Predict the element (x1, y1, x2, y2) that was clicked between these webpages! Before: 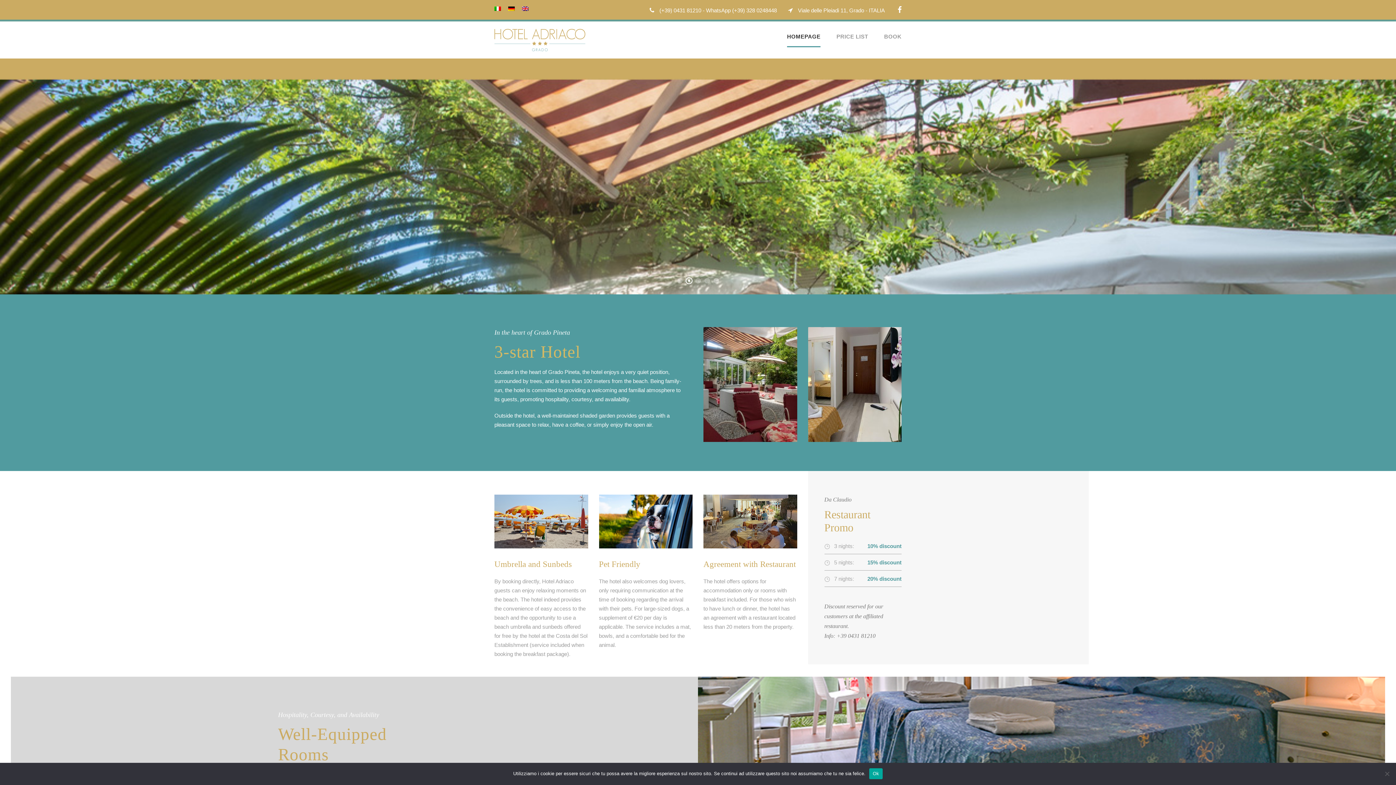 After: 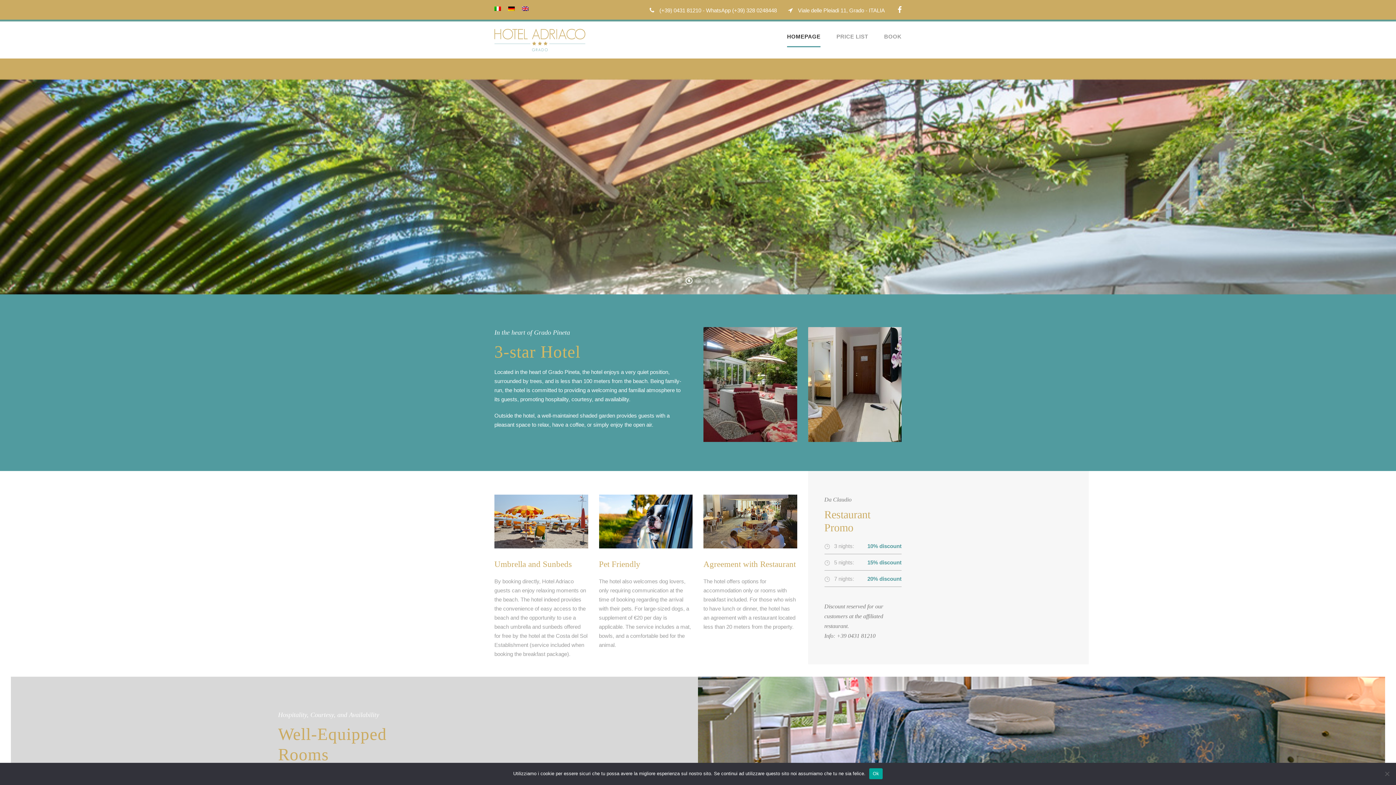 Action: label: HOMEPAGE bbox: (787, 32, 820, 47)